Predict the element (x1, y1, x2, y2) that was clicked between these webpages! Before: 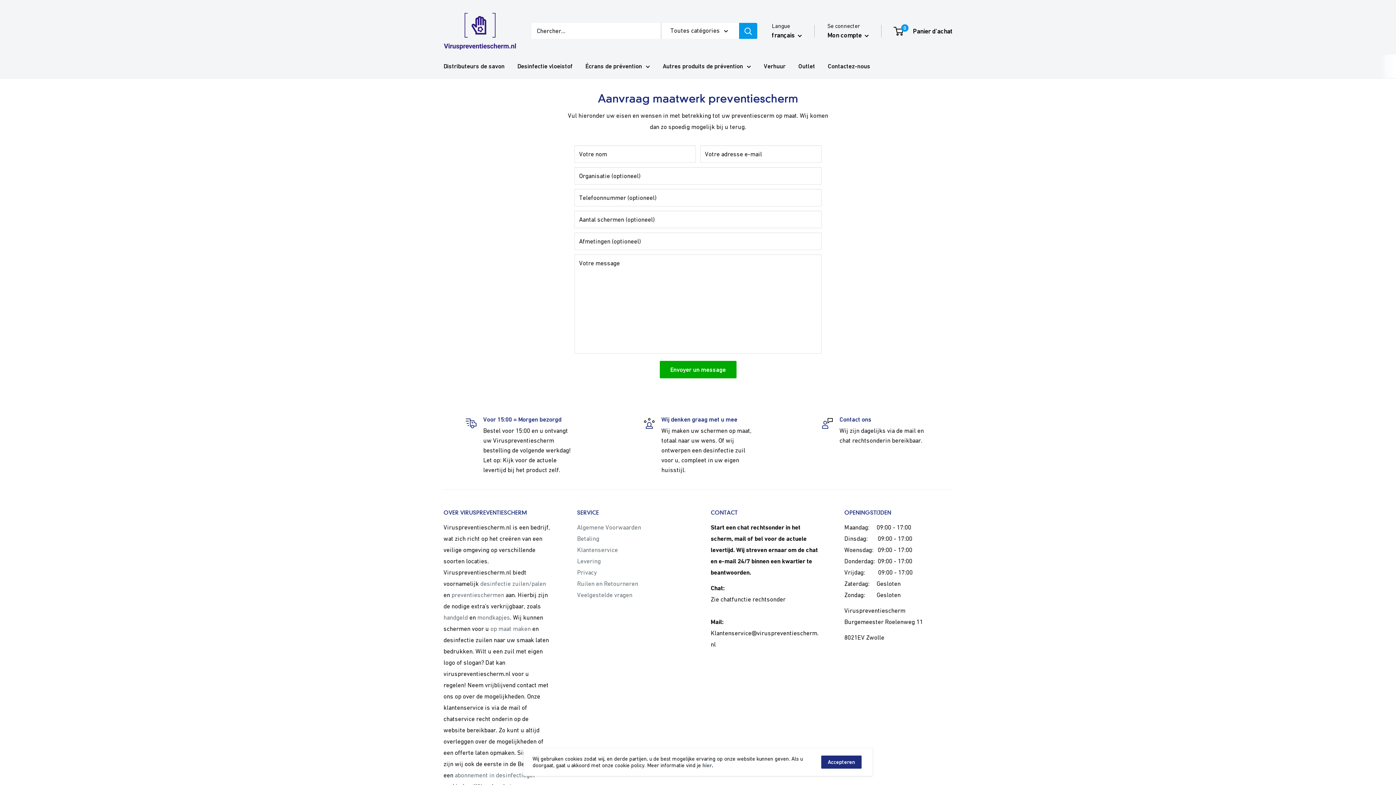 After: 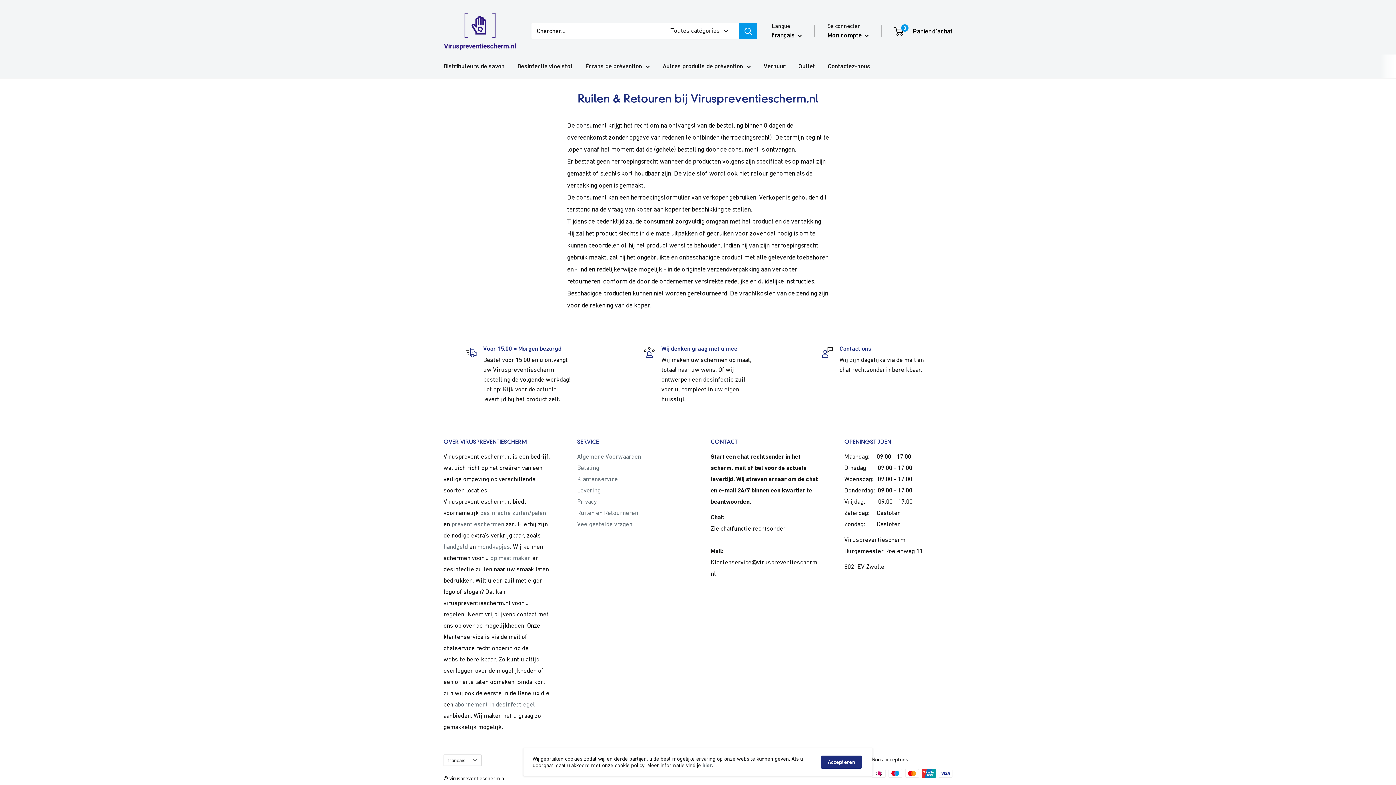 Action: label: Ruilen en Retourneren  bbox: (577, 580, 639, 587)